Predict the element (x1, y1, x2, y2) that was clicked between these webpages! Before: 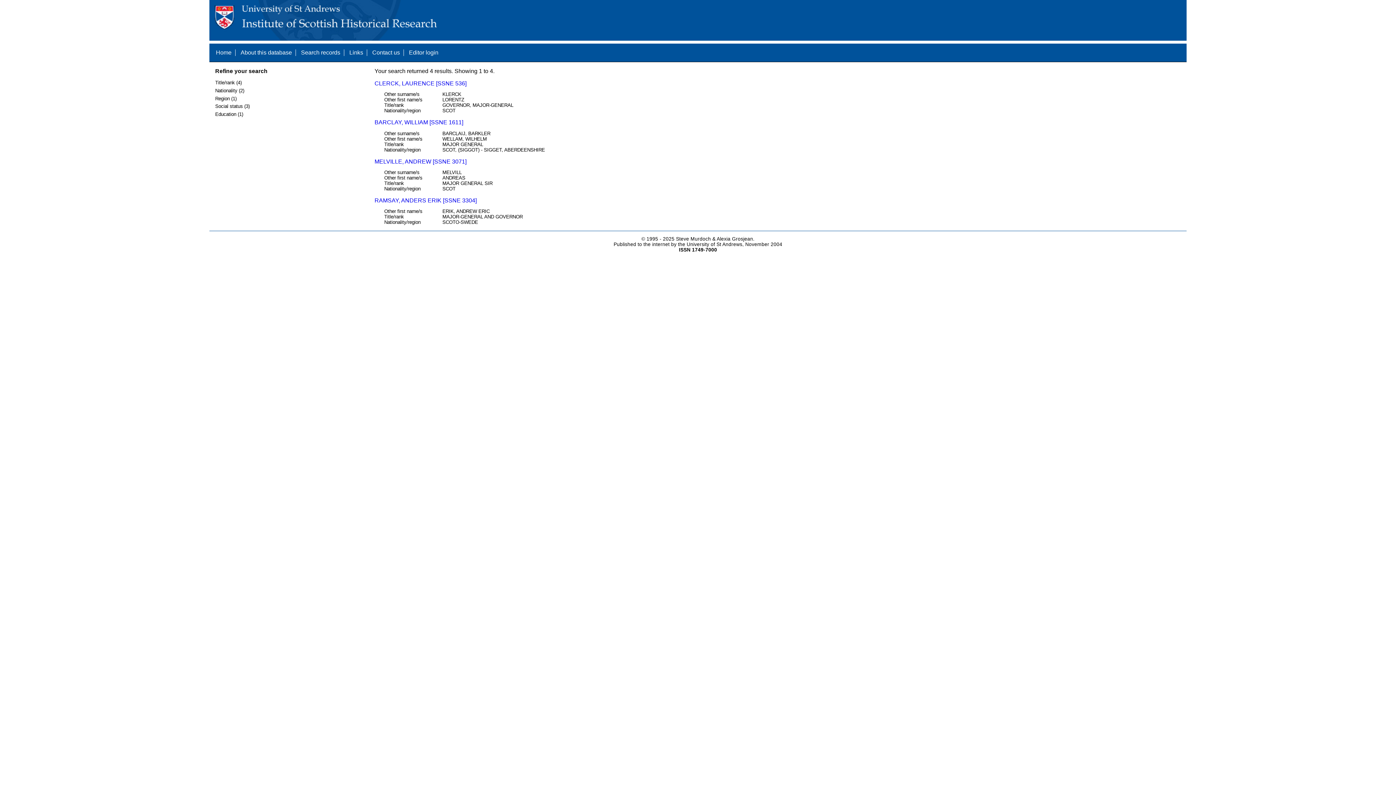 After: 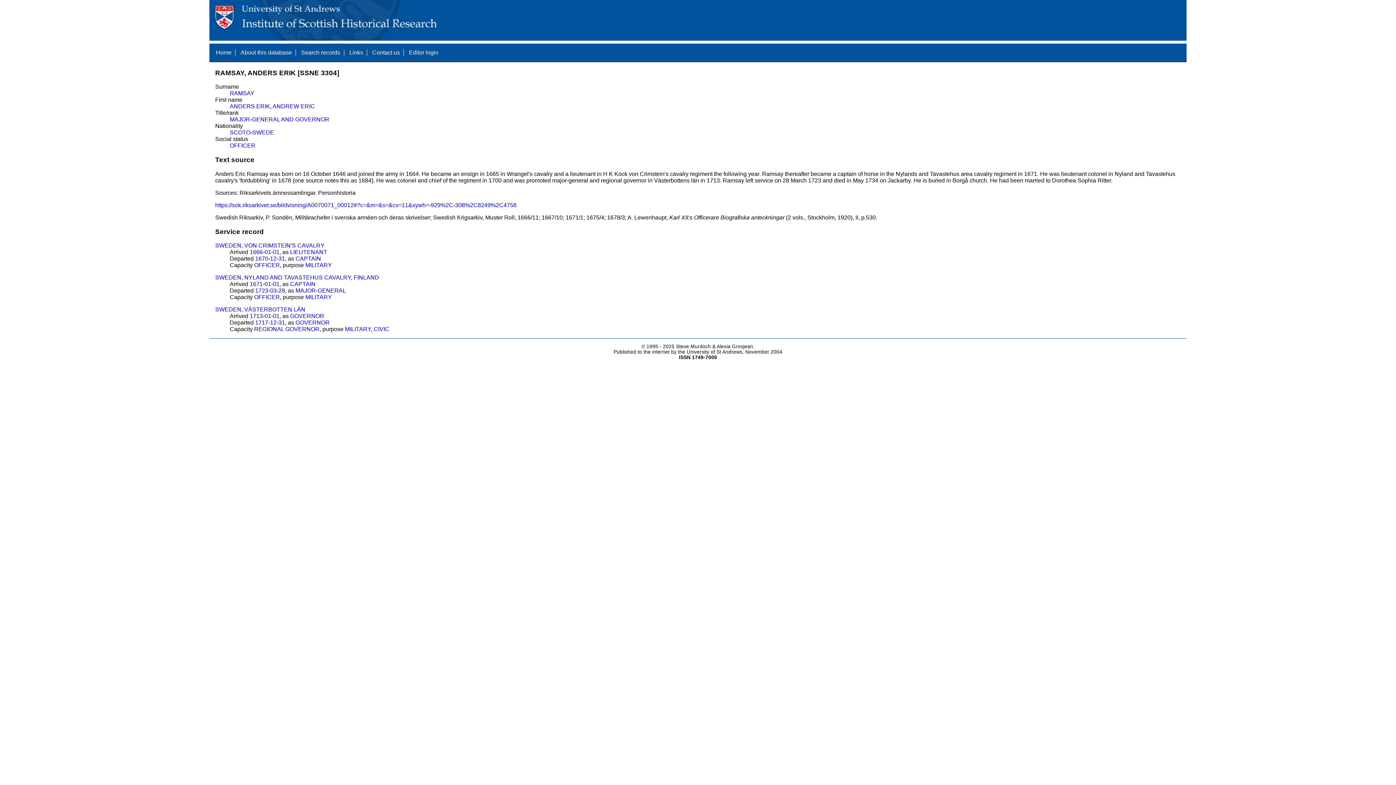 Action: bbox: (374, 197, 476, 203) label: RAMSAY, ANDERS ERIK [SSNE 3304]